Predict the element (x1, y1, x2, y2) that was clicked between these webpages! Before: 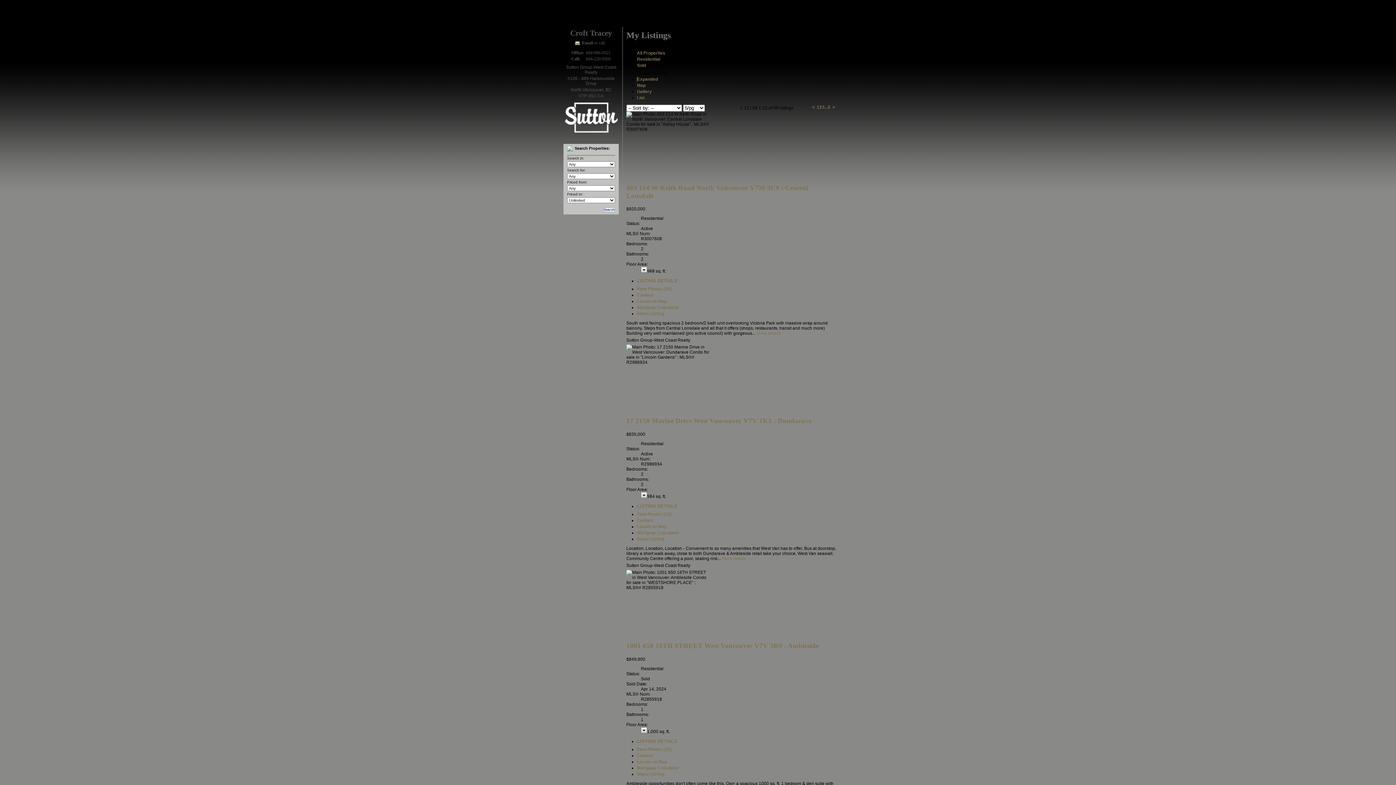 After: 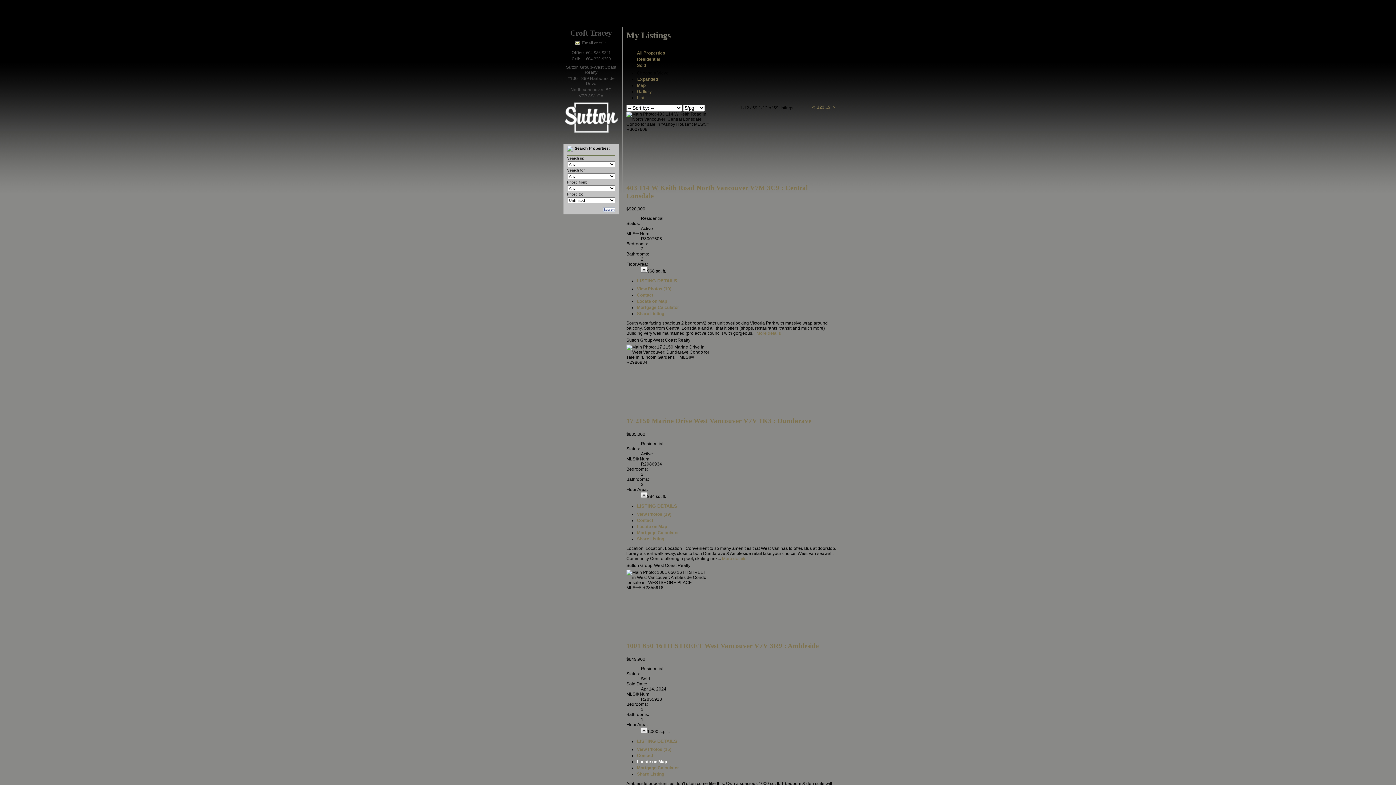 Action: label: Locate on Map bbox: (637, 759, 667, 764)